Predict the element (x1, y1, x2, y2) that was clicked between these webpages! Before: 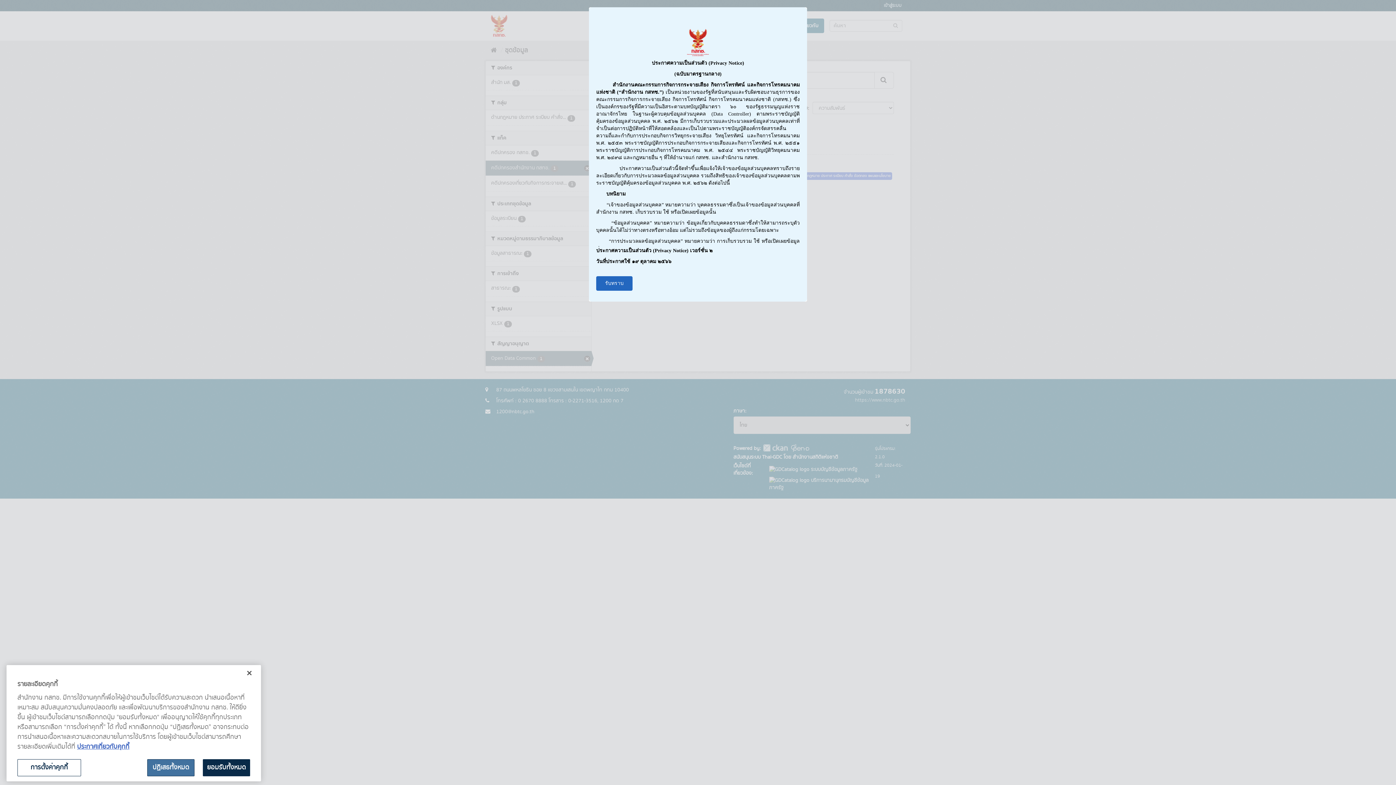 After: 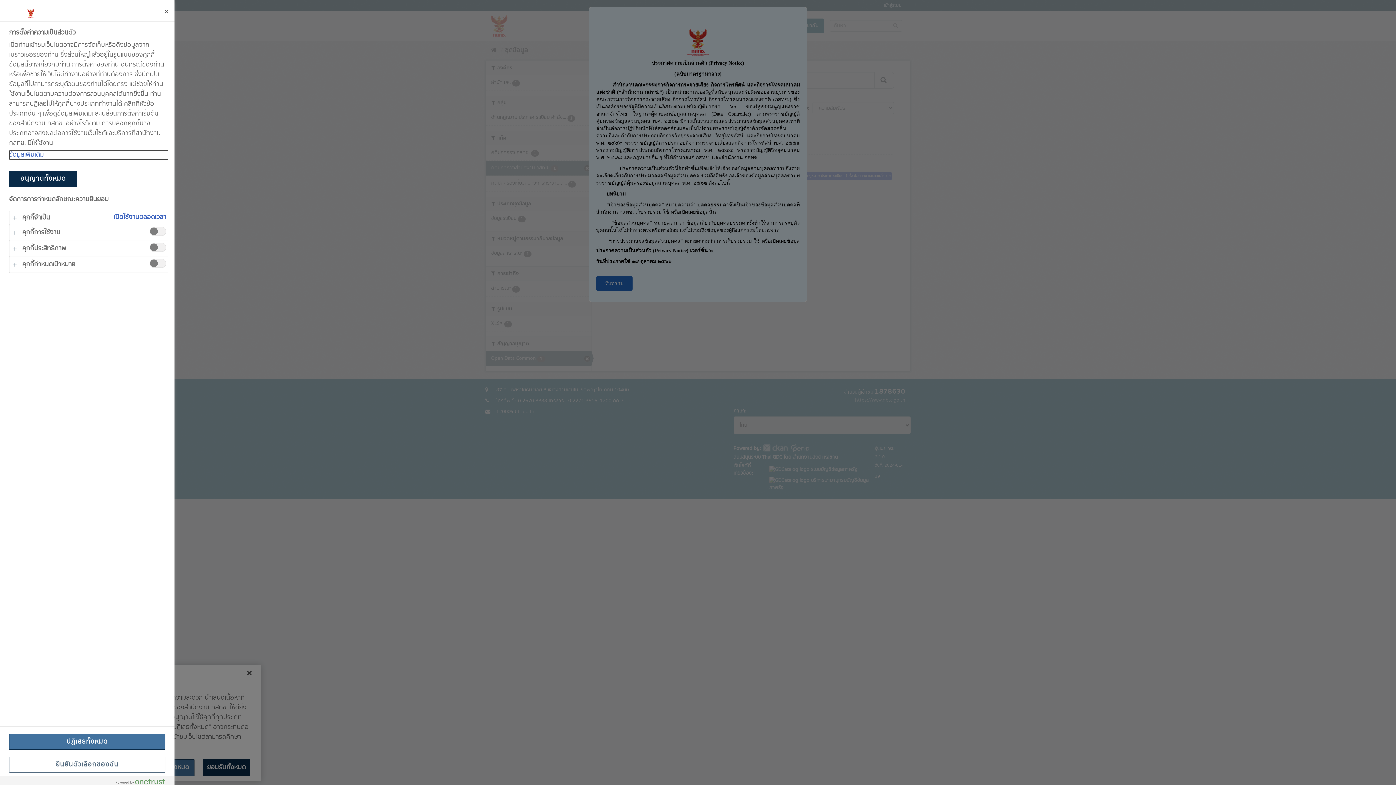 Action: label: การตั้งค่าคุกกี้ bbox: (17, 759, 81, 776)